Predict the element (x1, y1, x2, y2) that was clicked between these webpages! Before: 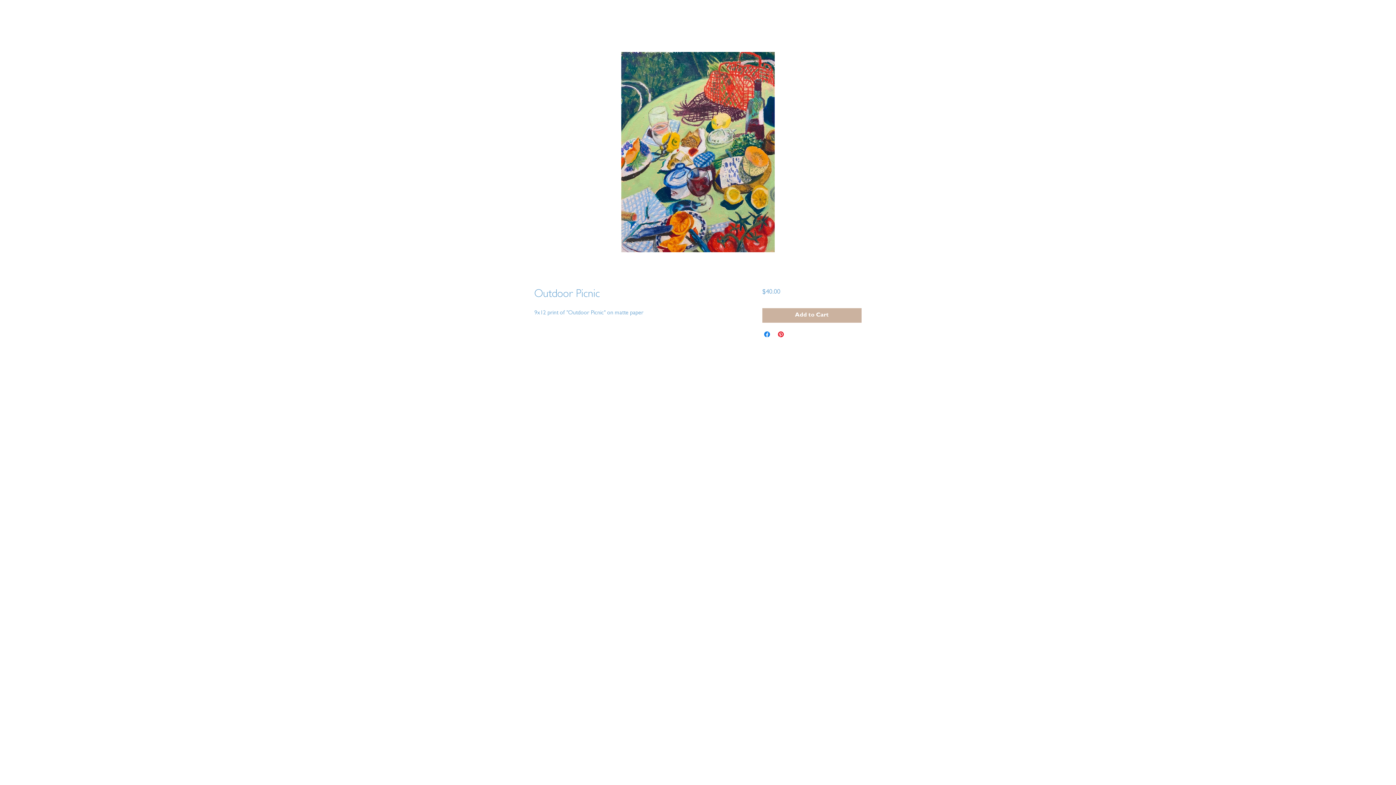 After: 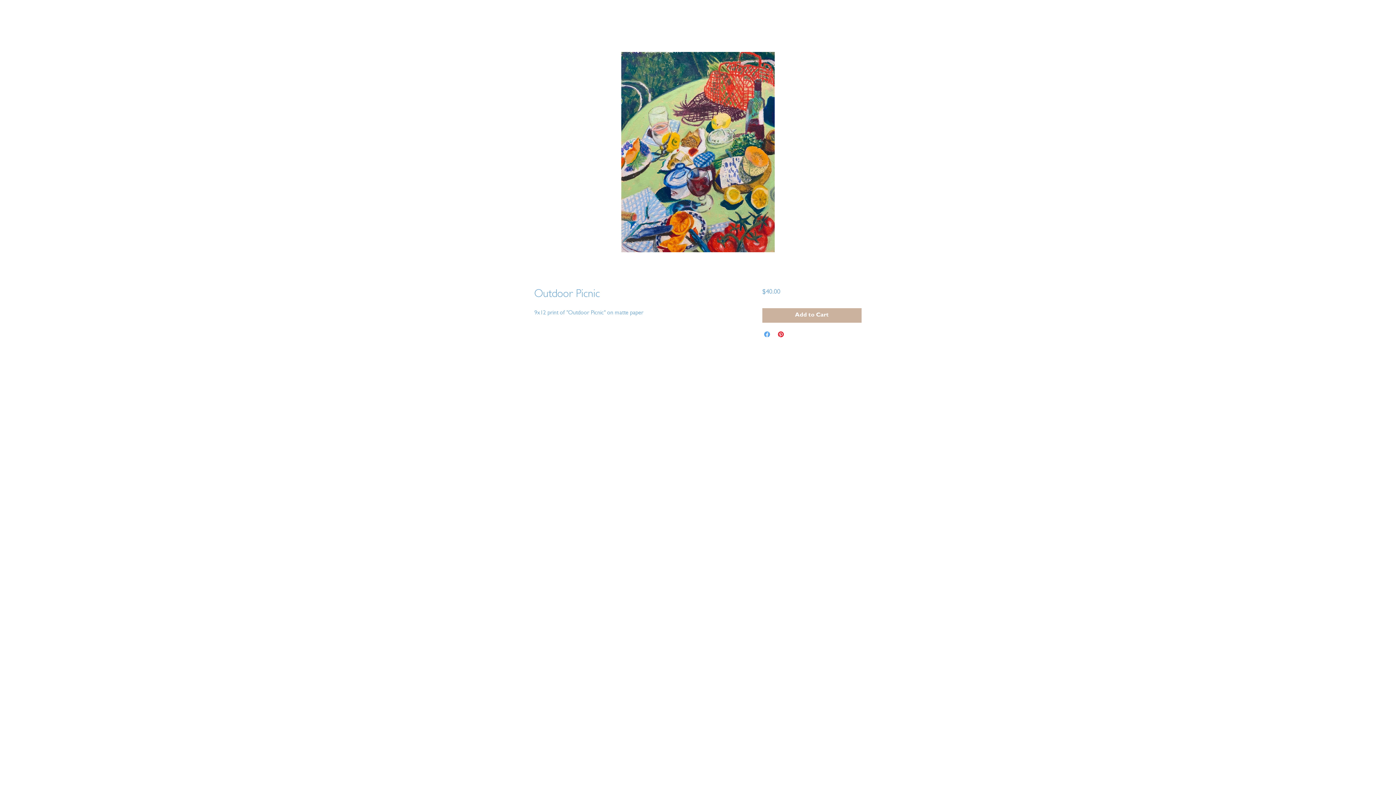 Action: label: Share on Facebook bbox: (762, 330, 771, 338)